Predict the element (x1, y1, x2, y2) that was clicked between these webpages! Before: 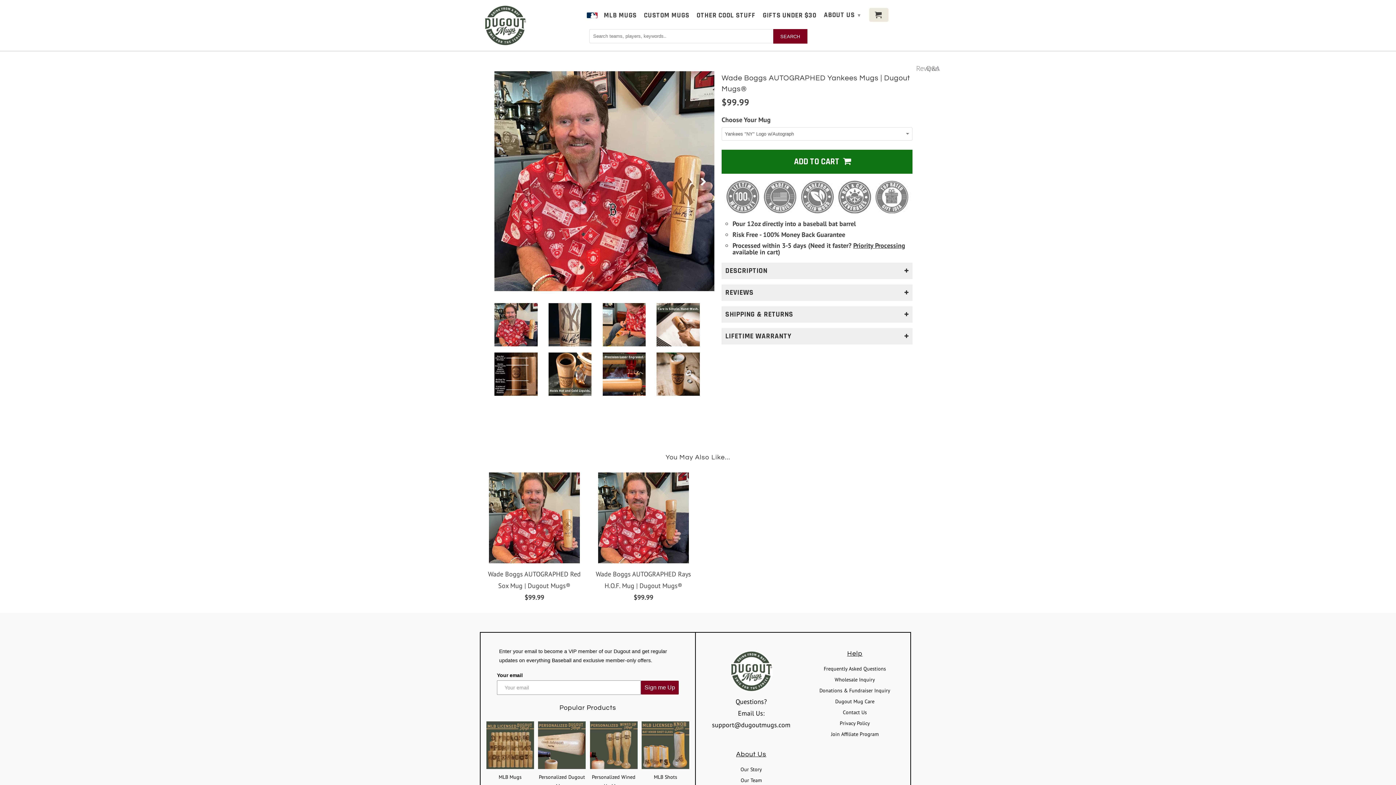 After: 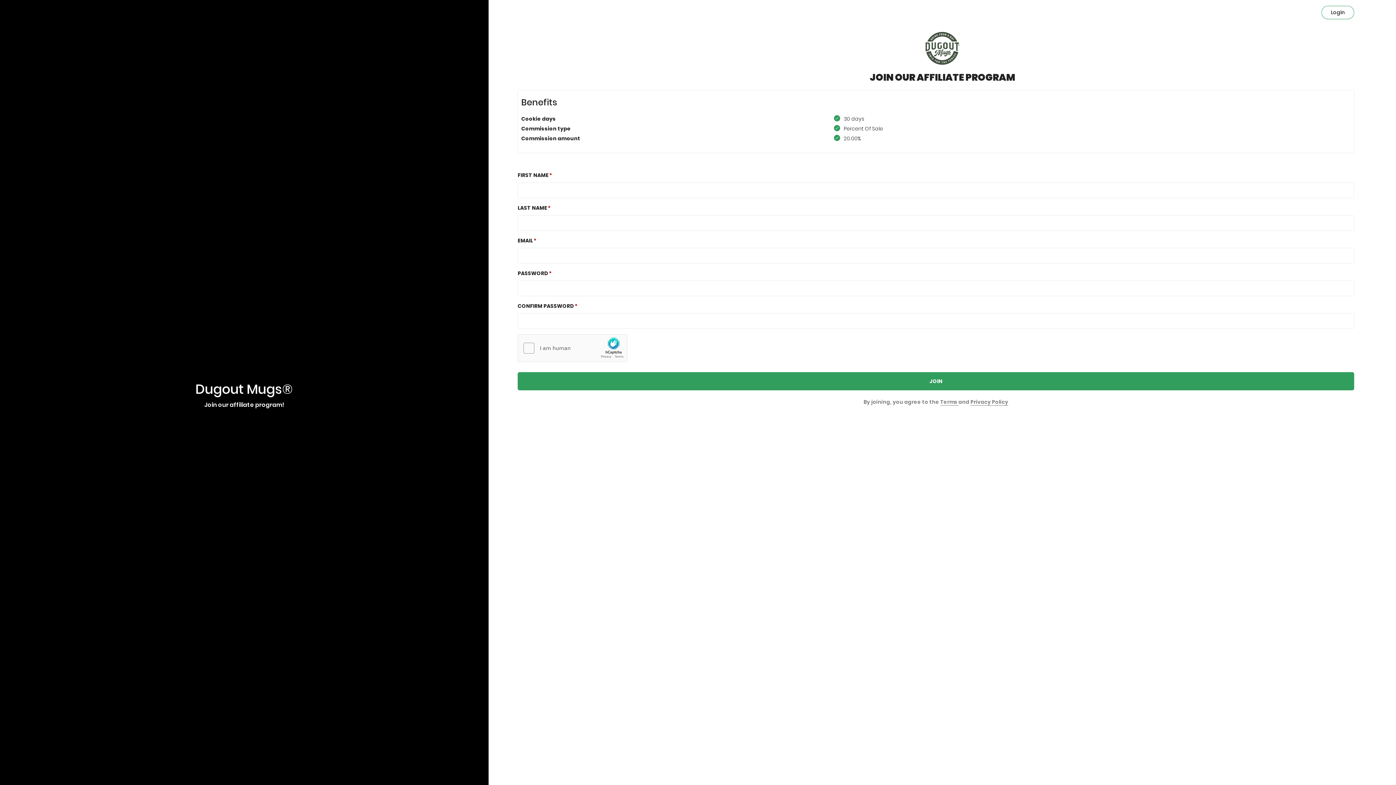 Action: bbox: (803, 718, 906, 724) label: Join Affiliate Program